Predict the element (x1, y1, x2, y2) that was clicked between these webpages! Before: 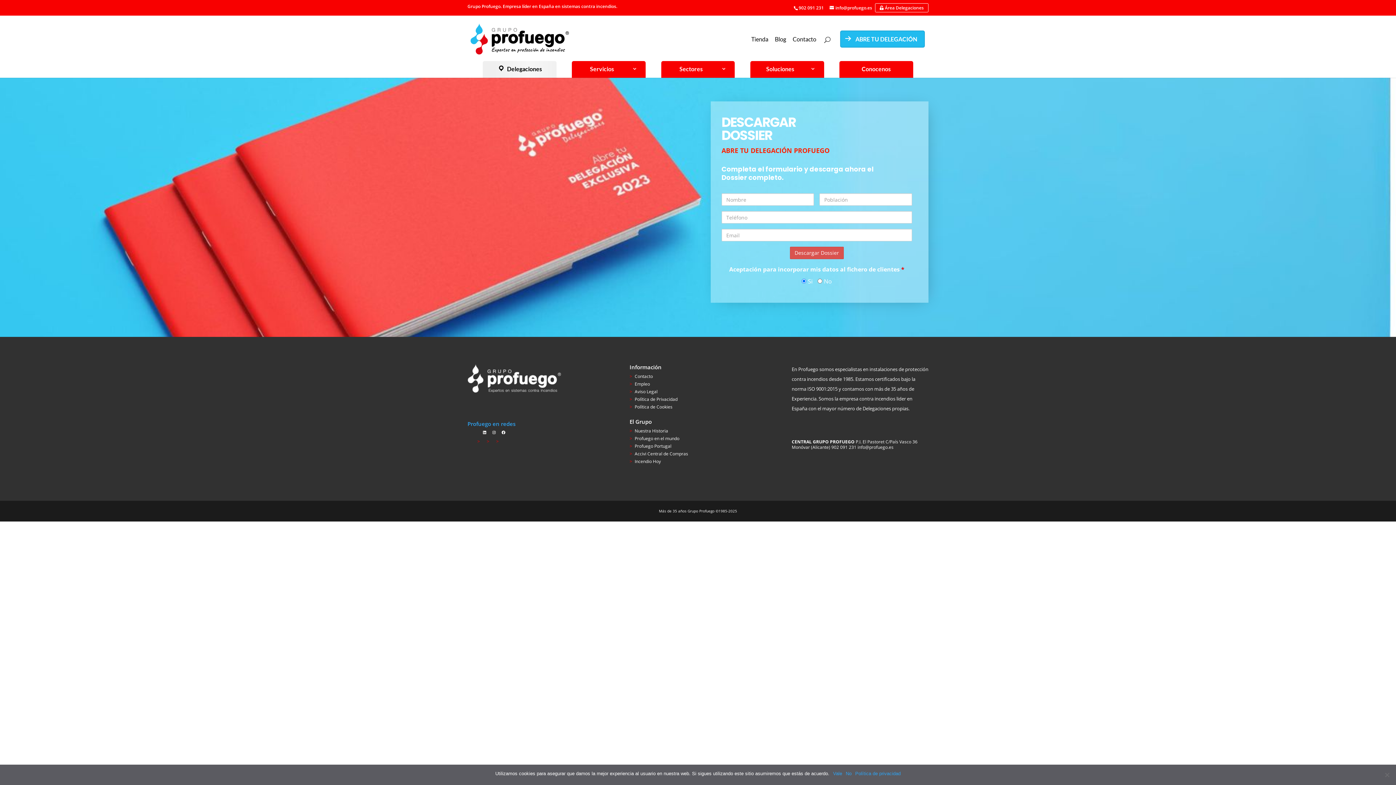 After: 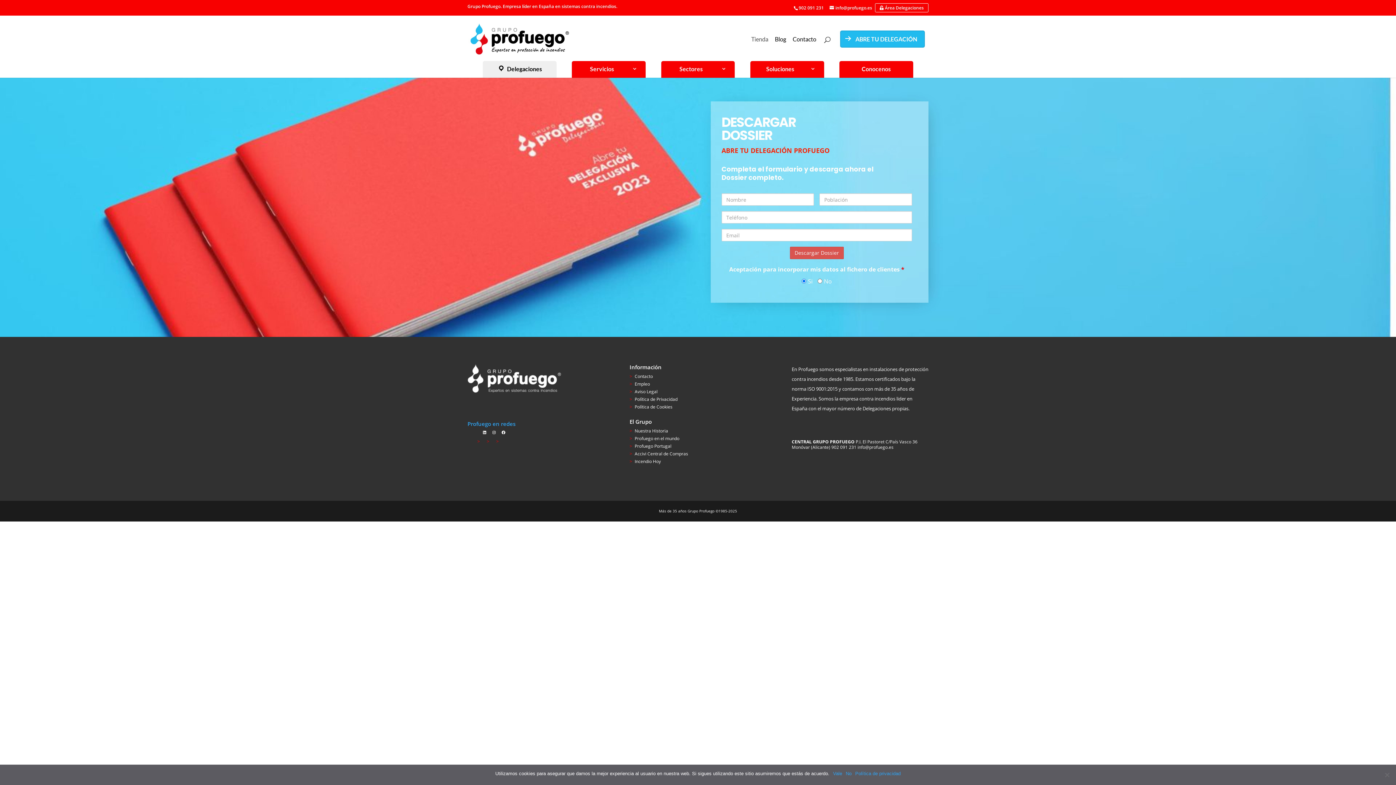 Action: bbox: (751, 34, 768, 43) label: Tienda